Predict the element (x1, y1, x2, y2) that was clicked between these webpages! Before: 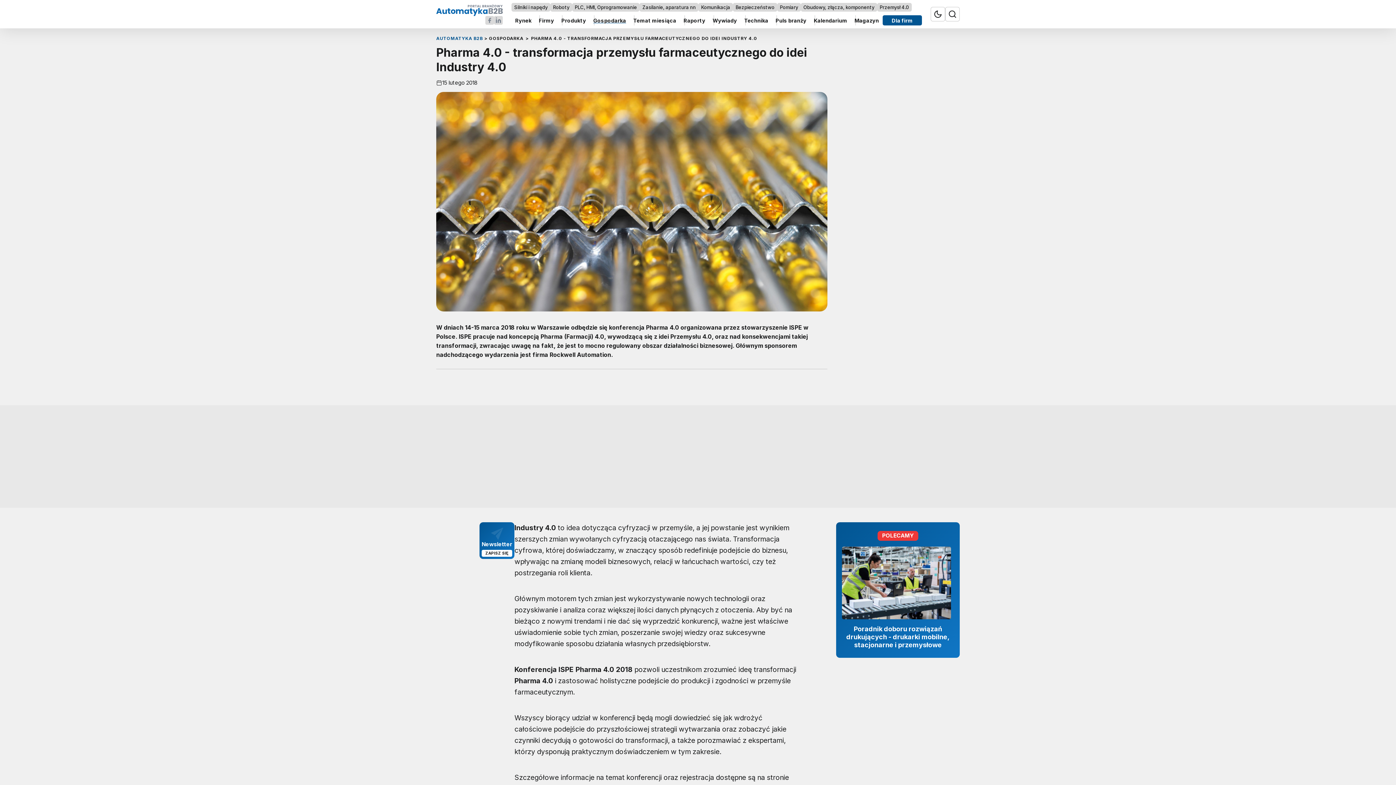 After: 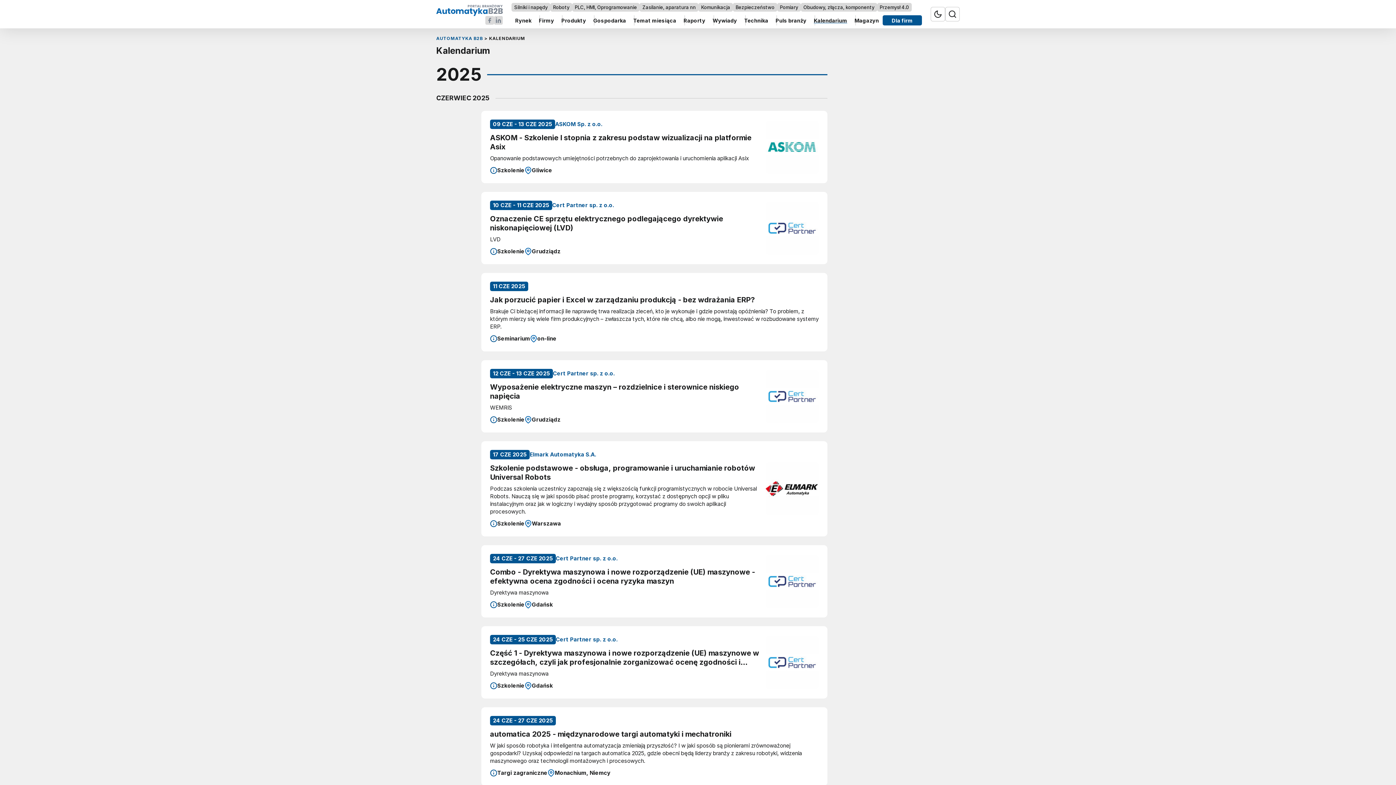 Action: label: Kalendarium bbox: (810, 15, 851, 25)